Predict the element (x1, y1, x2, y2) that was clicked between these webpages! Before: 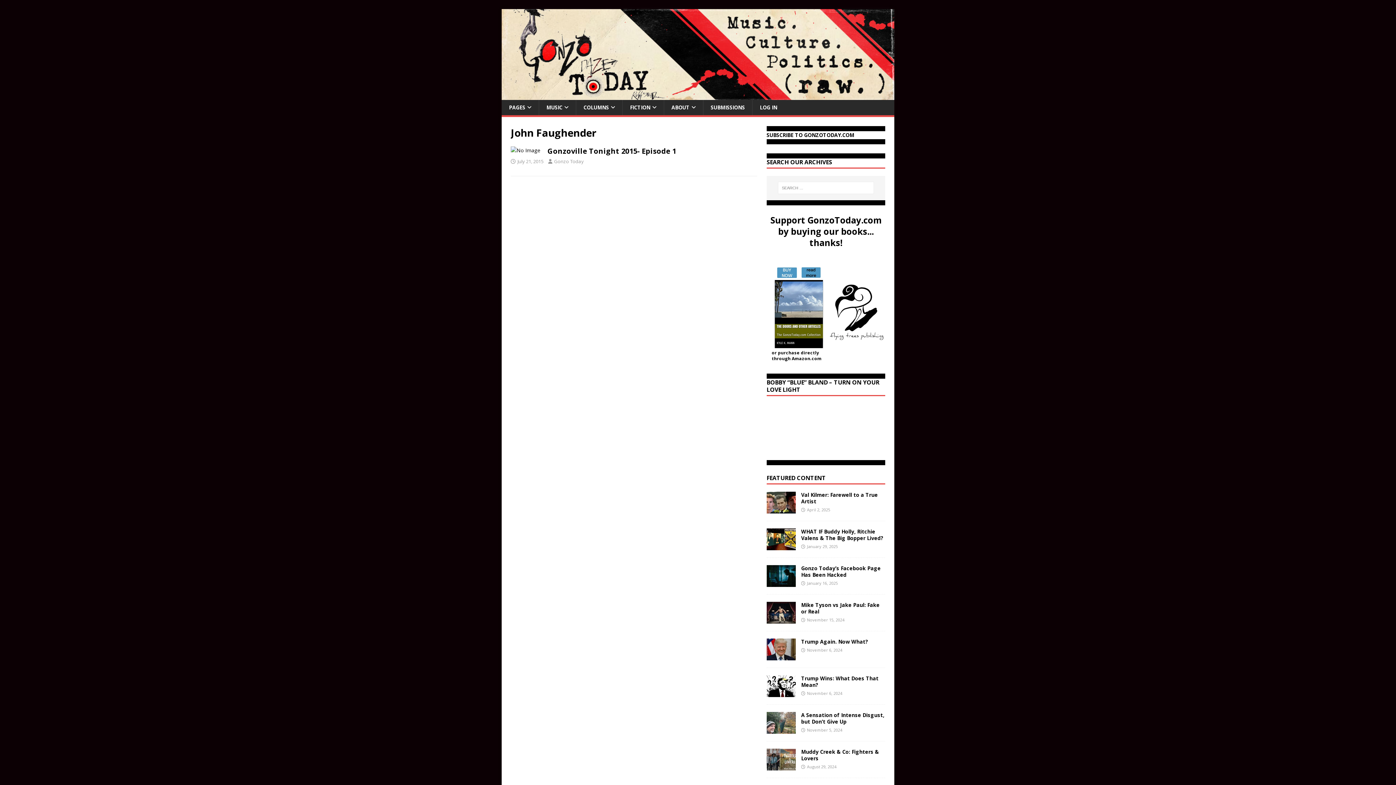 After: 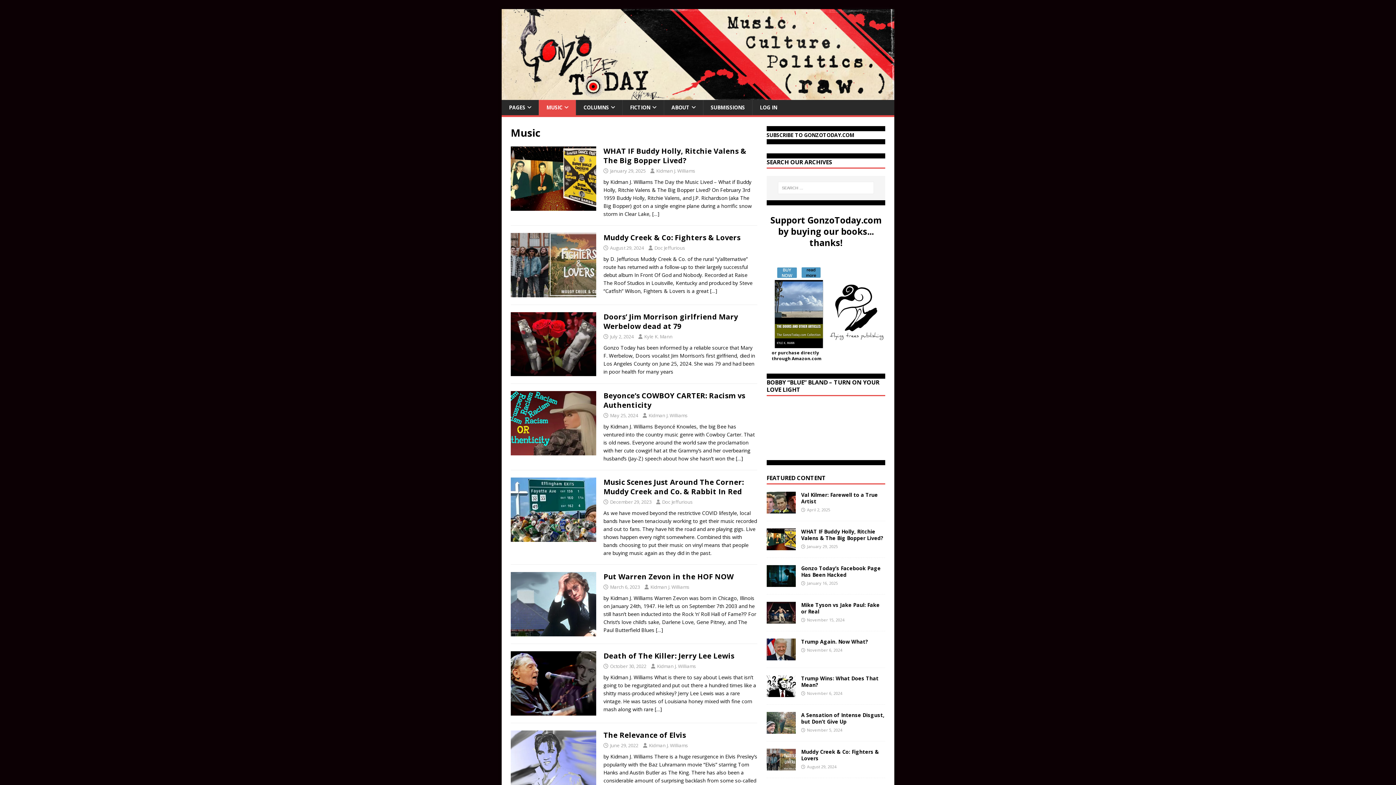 Action: bbox: (538, 100, 576, 115) label: MUSIC